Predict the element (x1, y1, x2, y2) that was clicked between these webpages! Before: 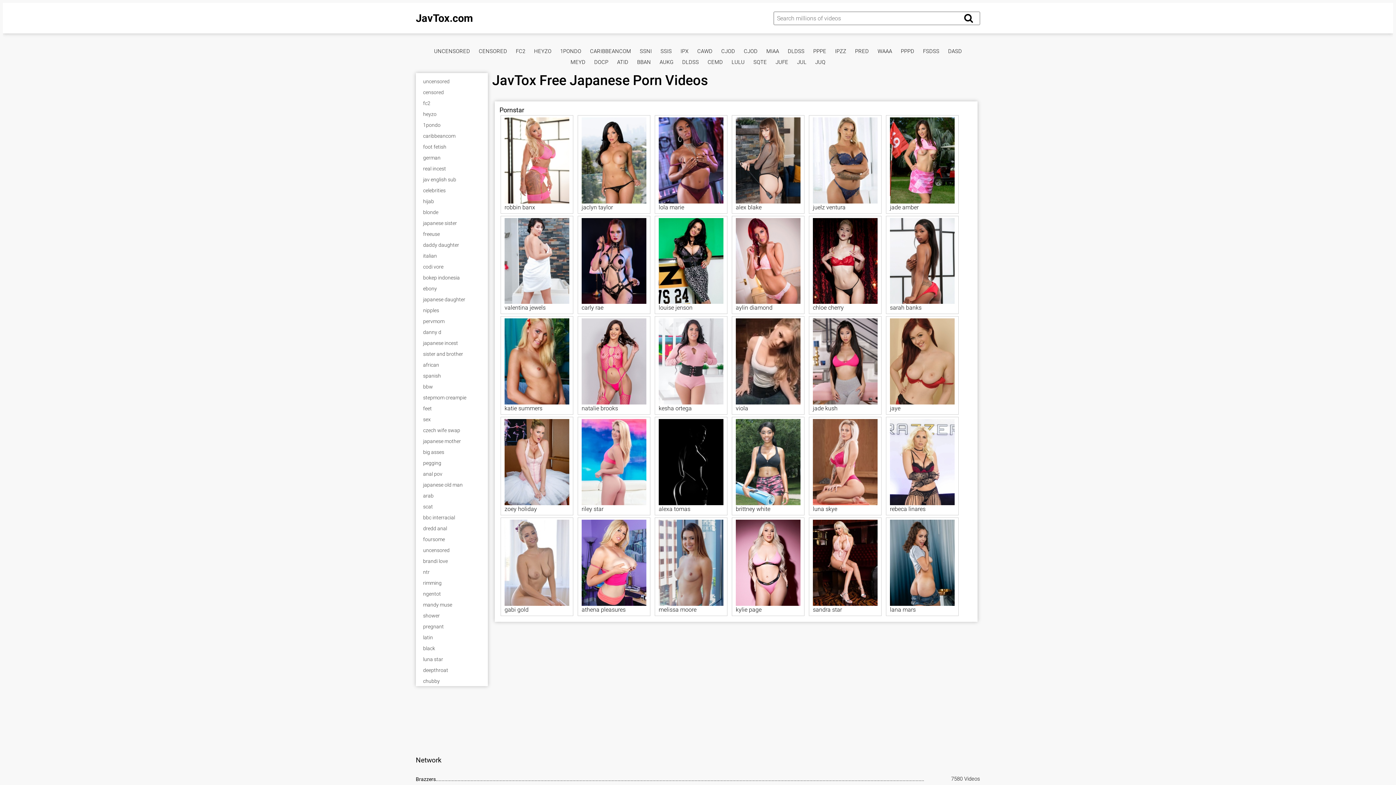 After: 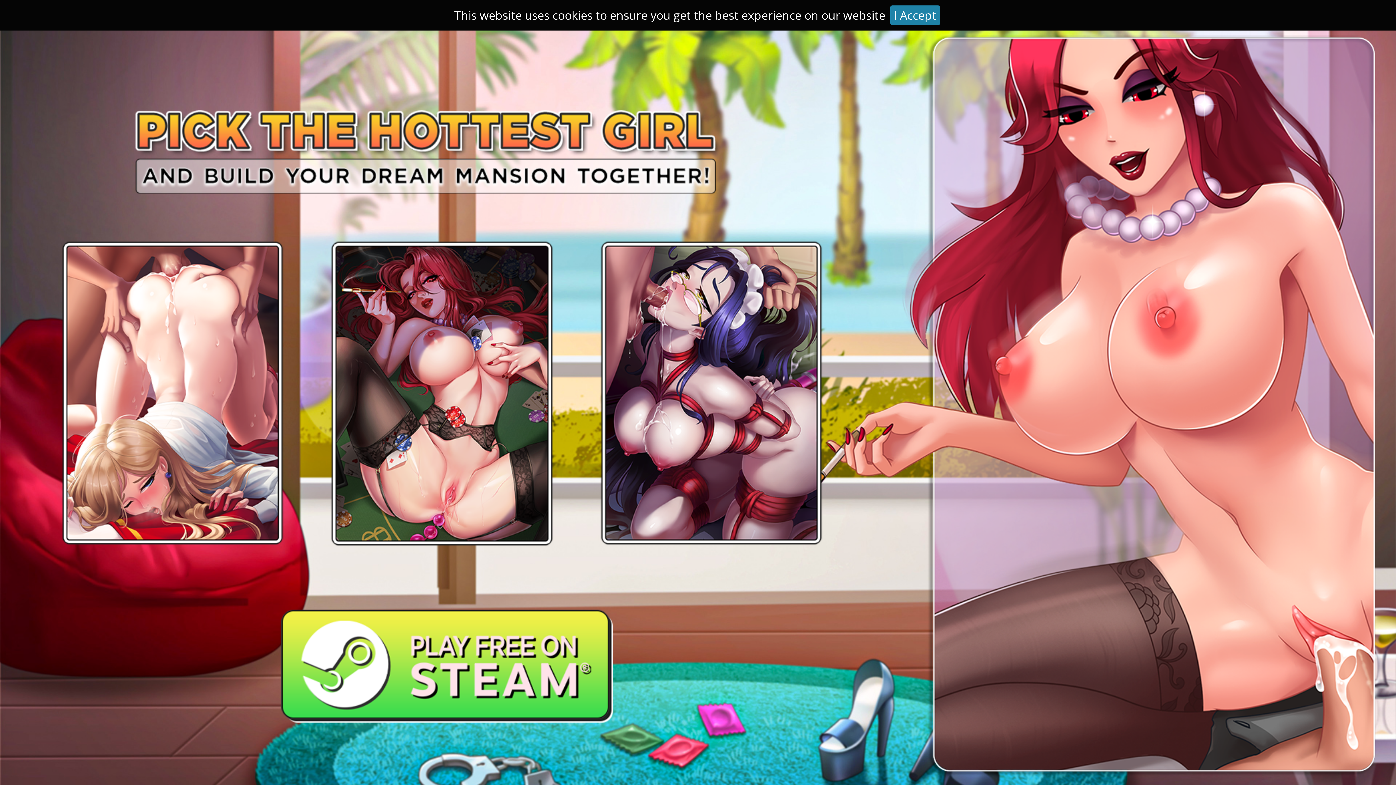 Action: bbox: (419, 153, 484, 161) label: german